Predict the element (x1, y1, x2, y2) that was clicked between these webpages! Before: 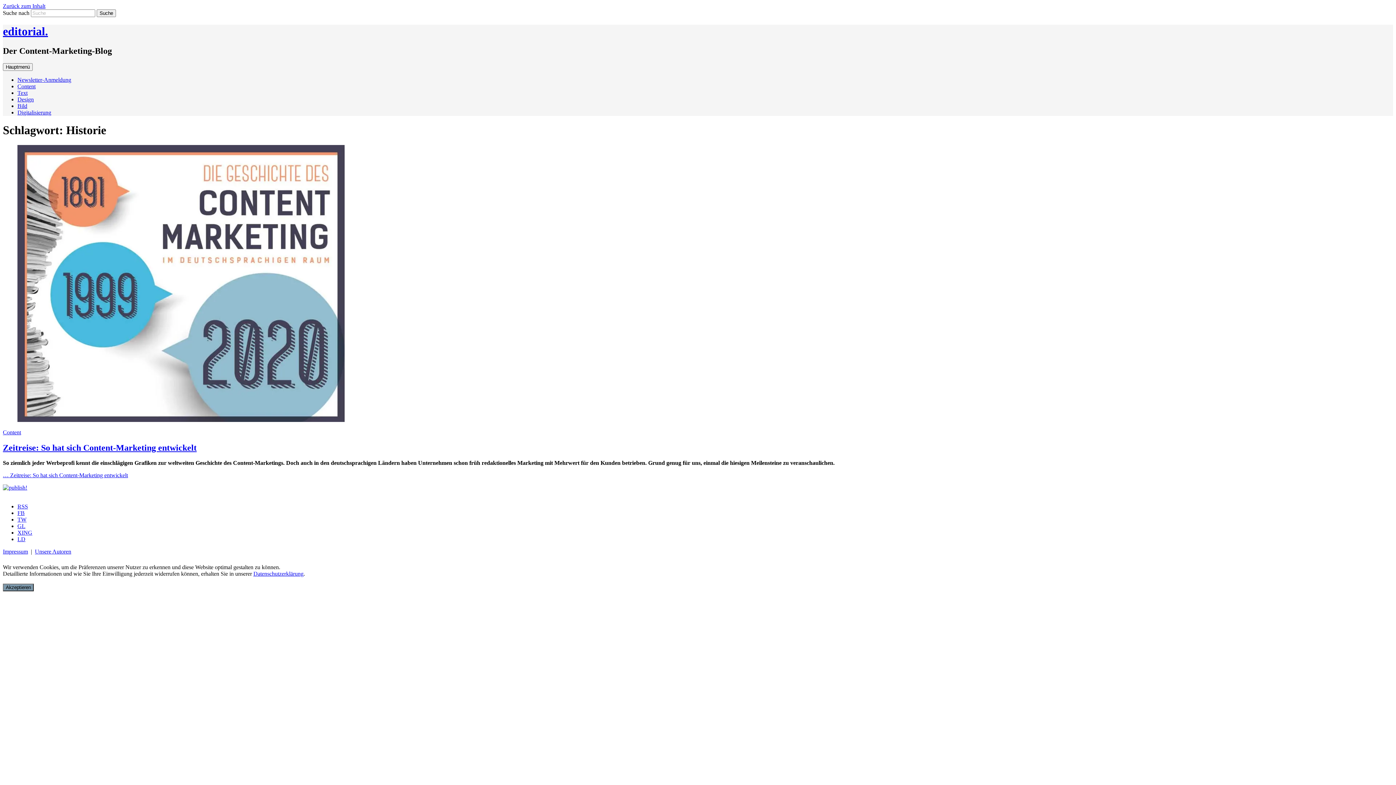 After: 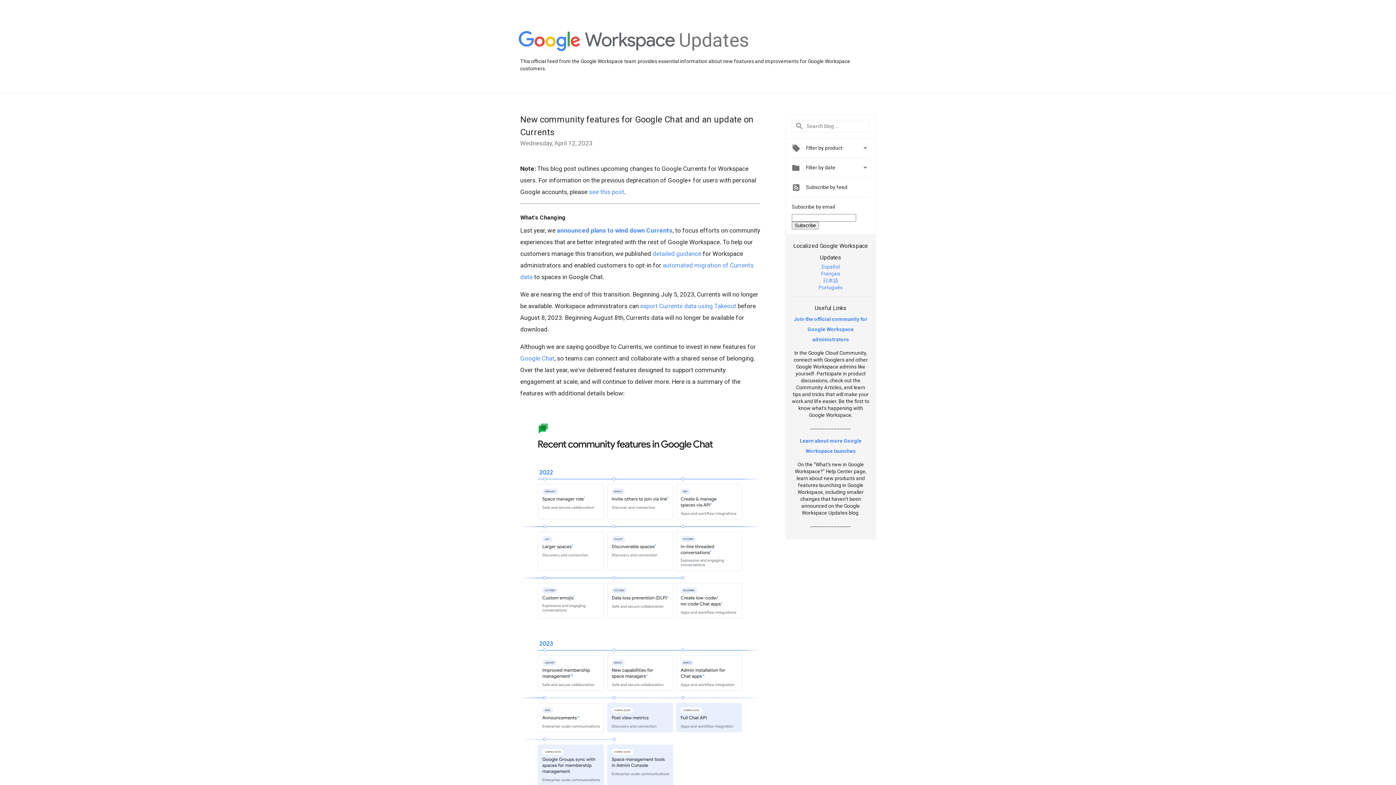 Action: label: GL bbox: (17, 523, 25, 529)